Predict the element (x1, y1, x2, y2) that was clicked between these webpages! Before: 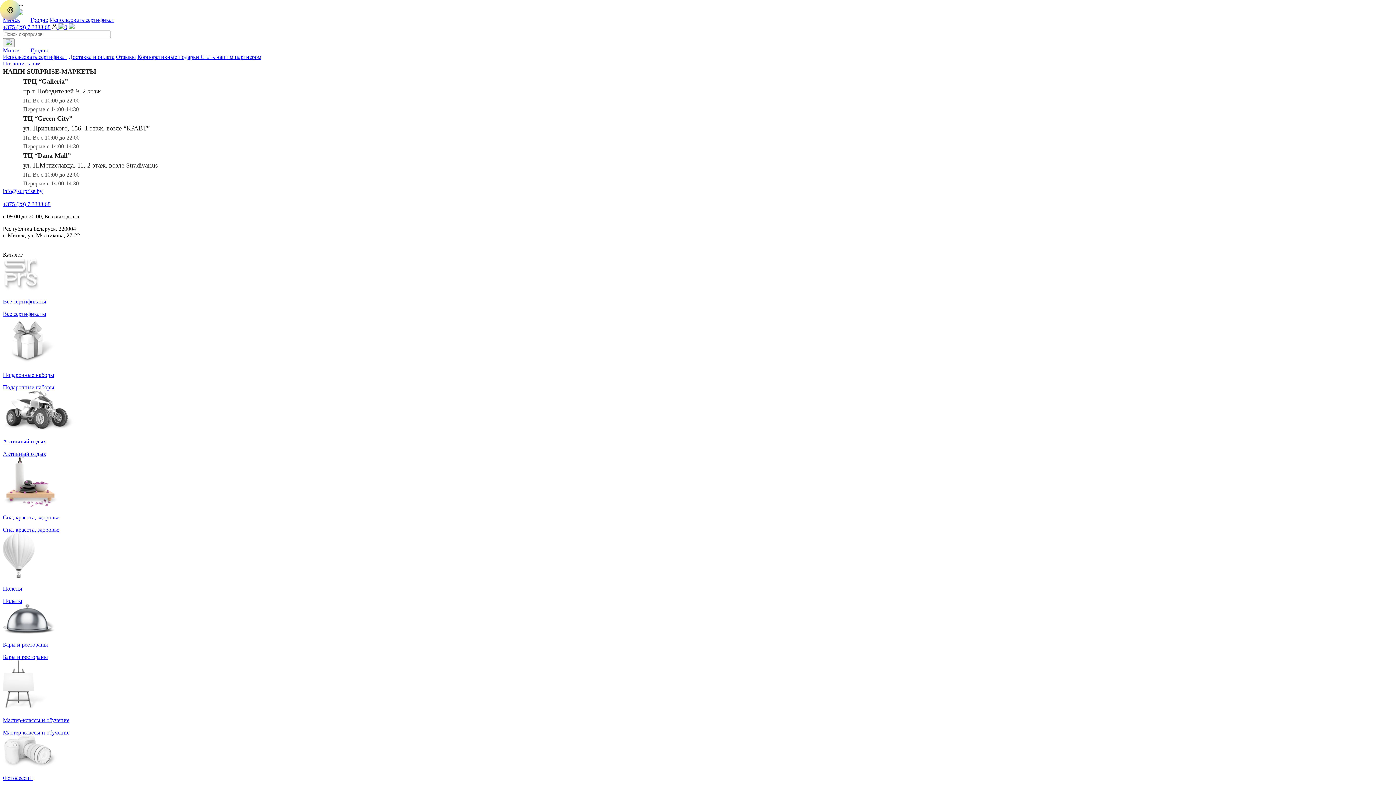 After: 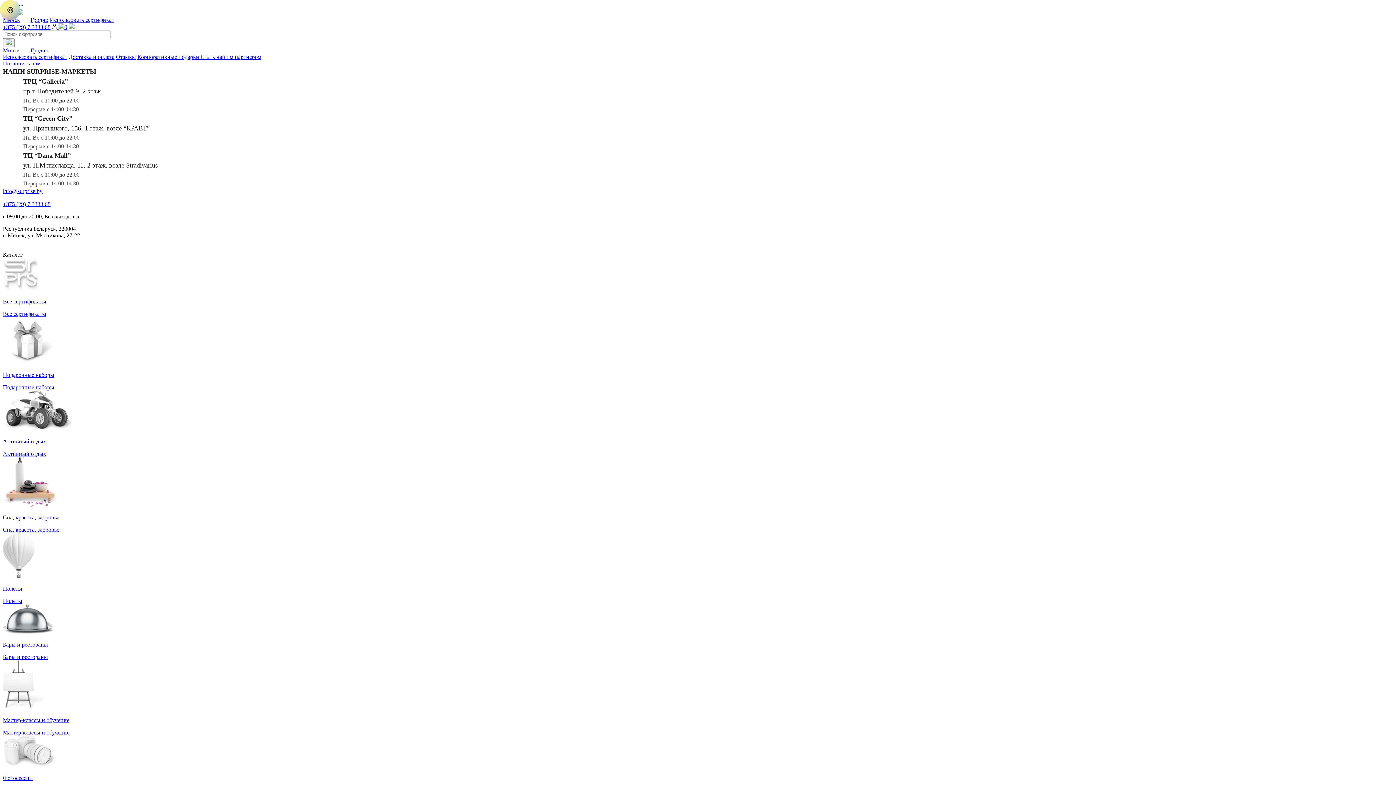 Action: label: Мастер-классы и обучение bbox: (2, 660, 1393, 724)